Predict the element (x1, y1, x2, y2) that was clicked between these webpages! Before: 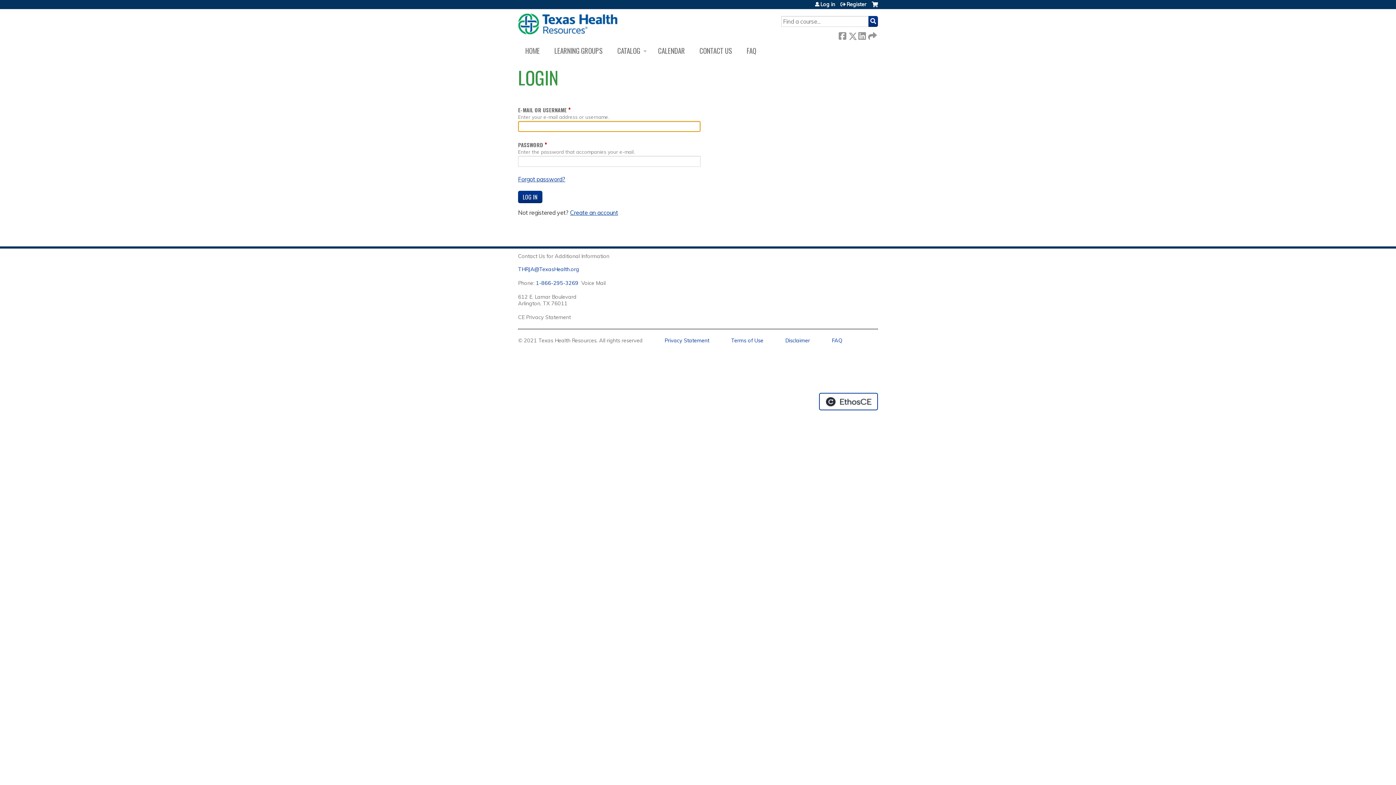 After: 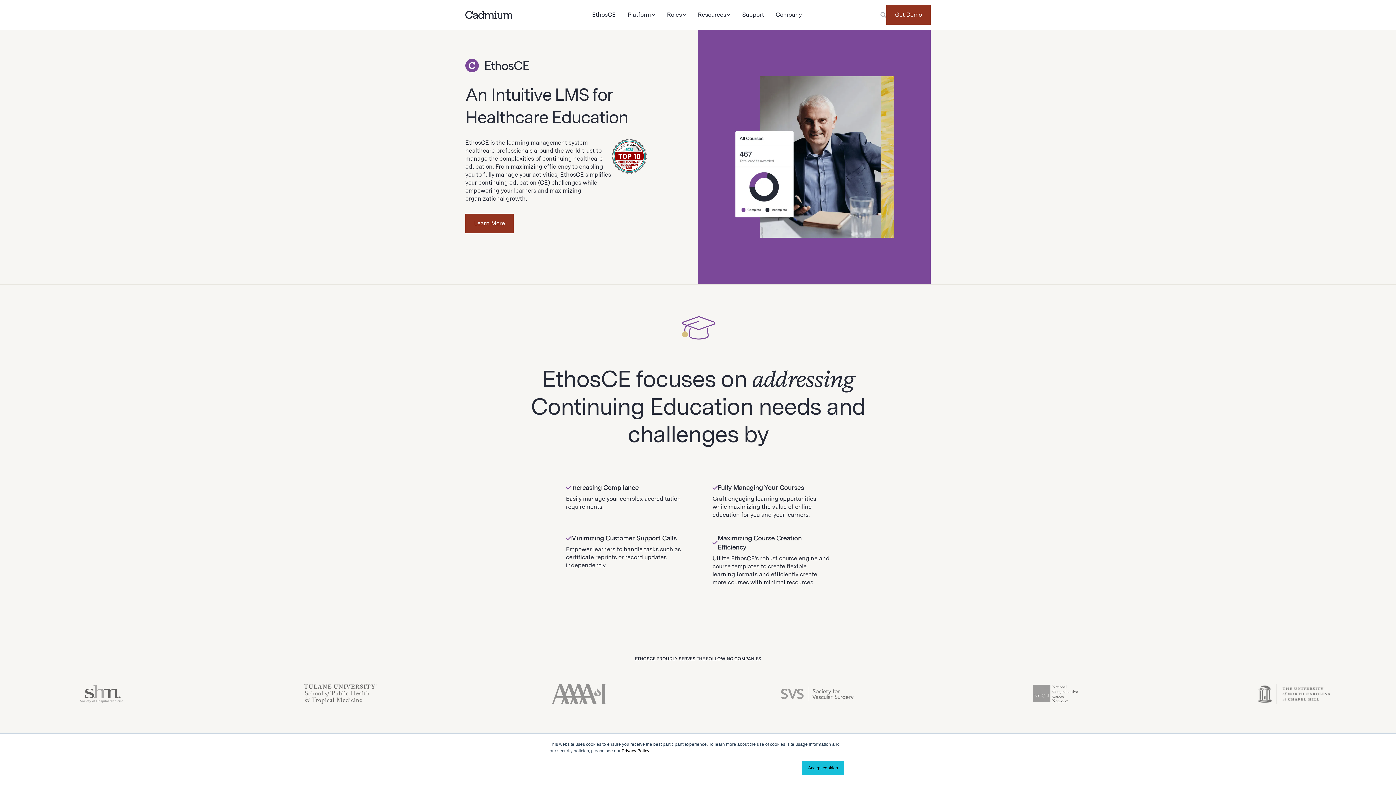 Action: bbox: (819, 393, 878, 410) label: Powered by the EthosCE Learning Management System, a continuing education LMS.